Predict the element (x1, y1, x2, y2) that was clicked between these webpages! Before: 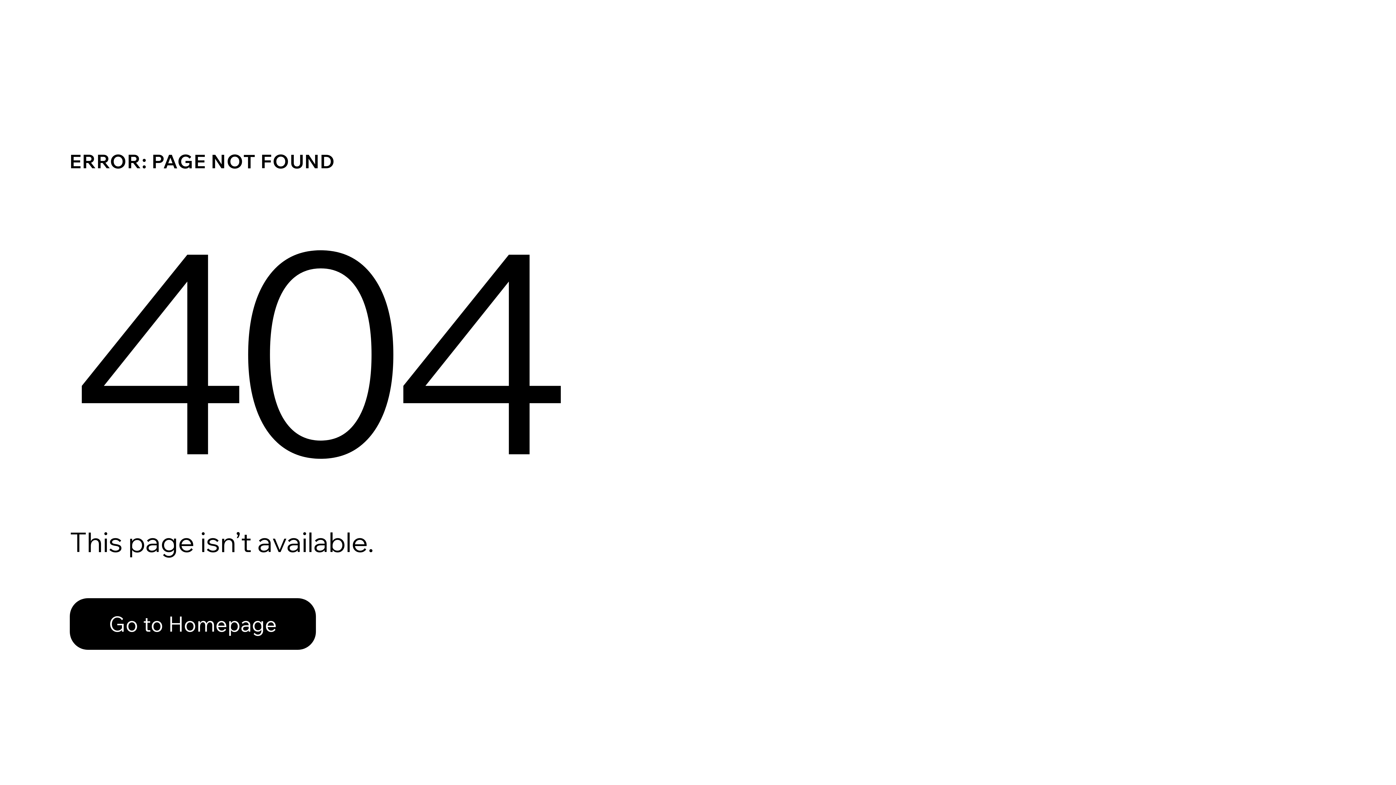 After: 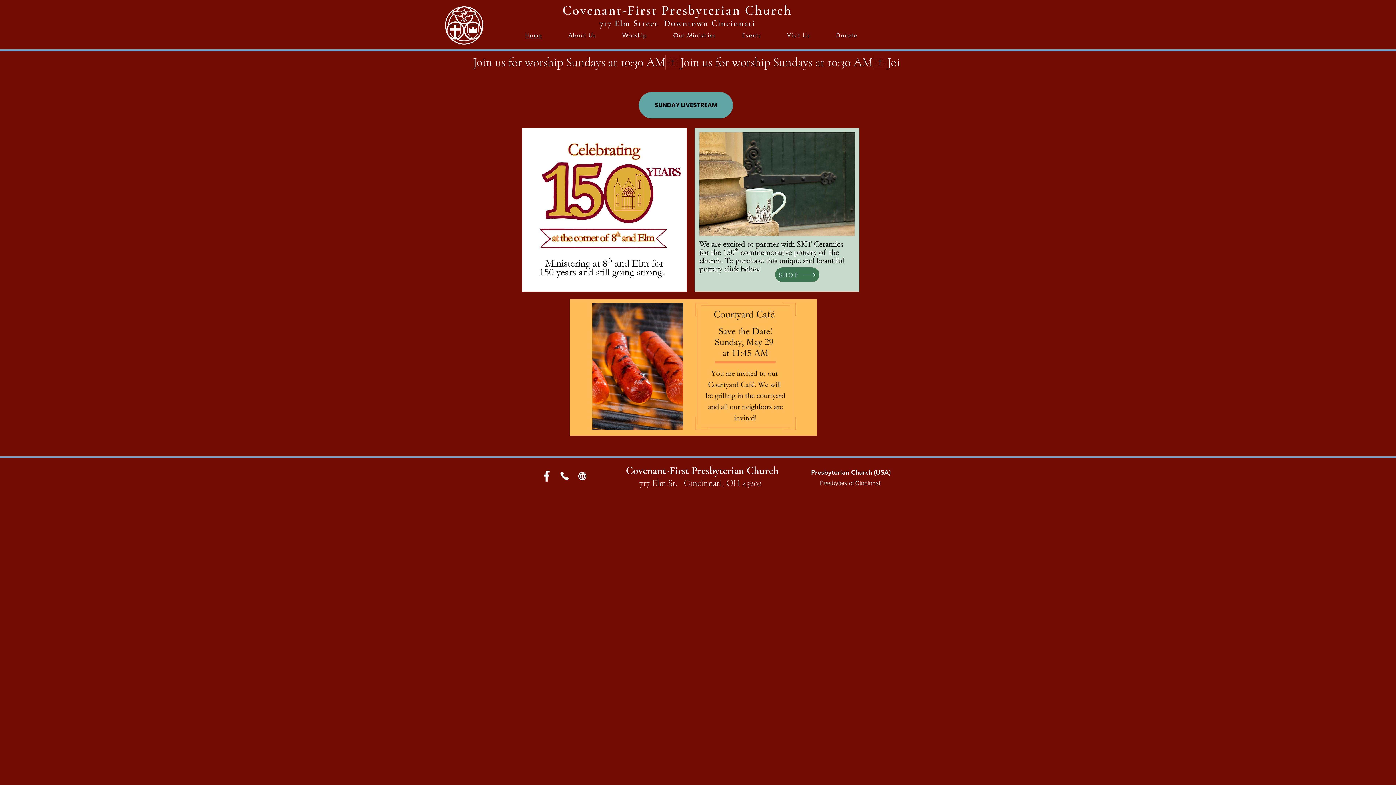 Action: bbox: (69, 598, 316, 650) label: Go to Homepage